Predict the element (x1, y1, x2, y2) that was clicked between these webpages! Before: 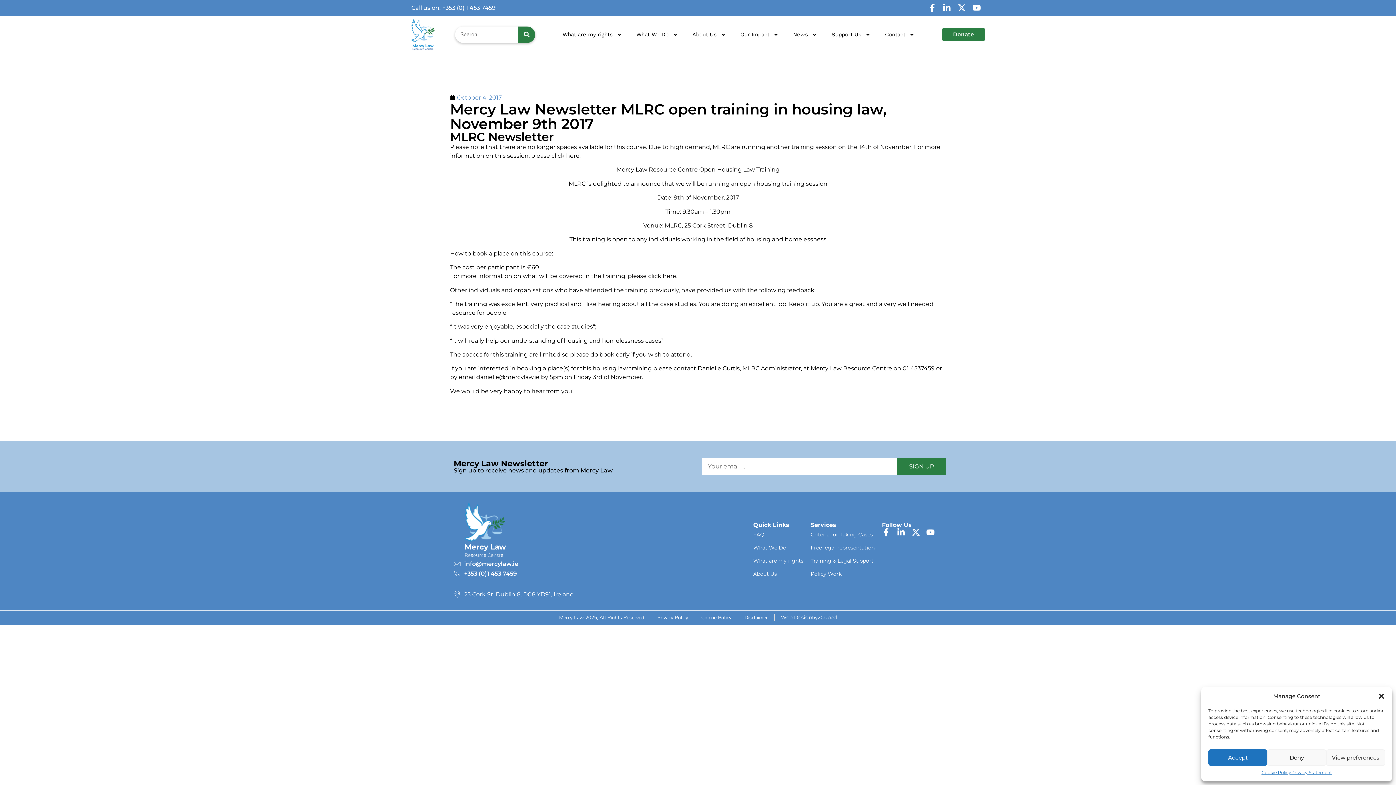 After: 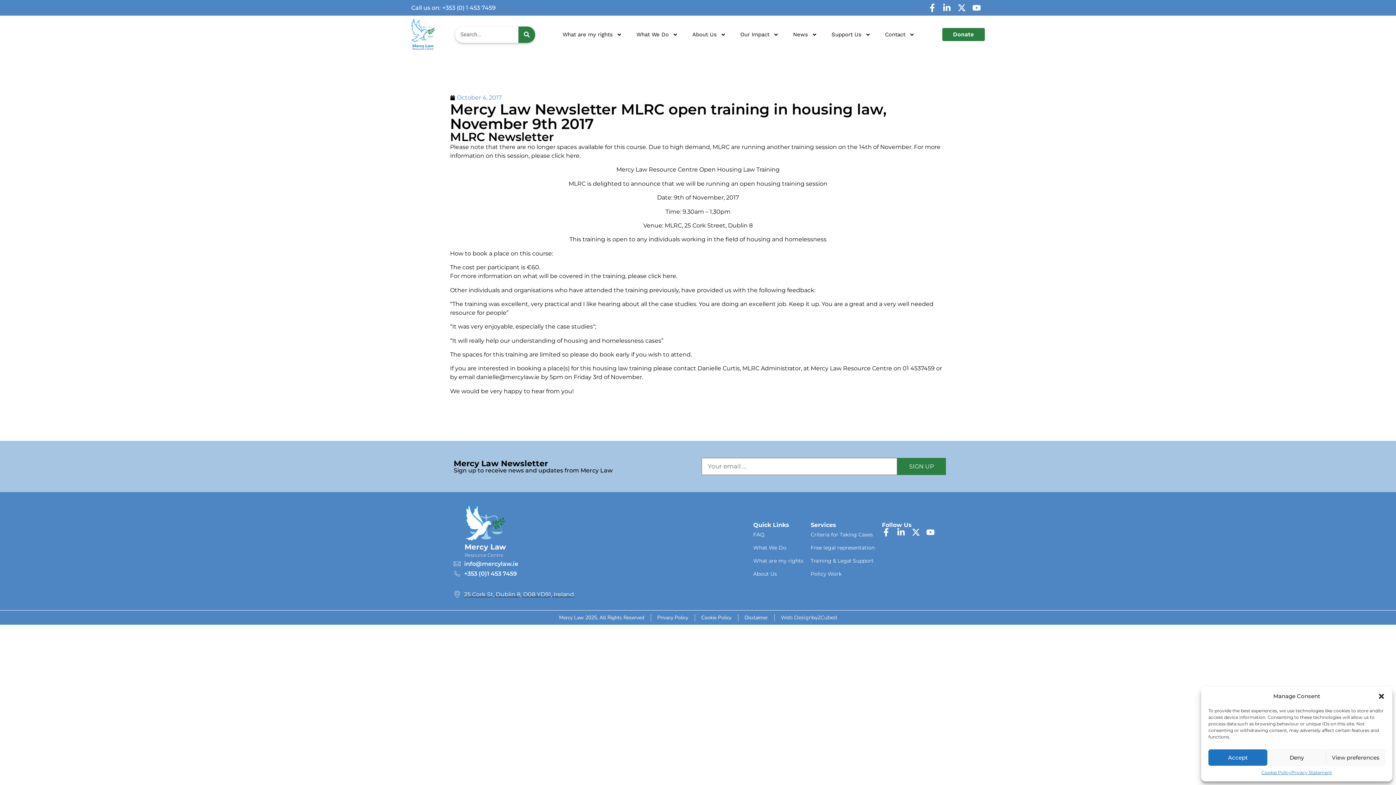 Action: bbox: (453, 569, 574, 579) label: +353 (0)1 453 7459